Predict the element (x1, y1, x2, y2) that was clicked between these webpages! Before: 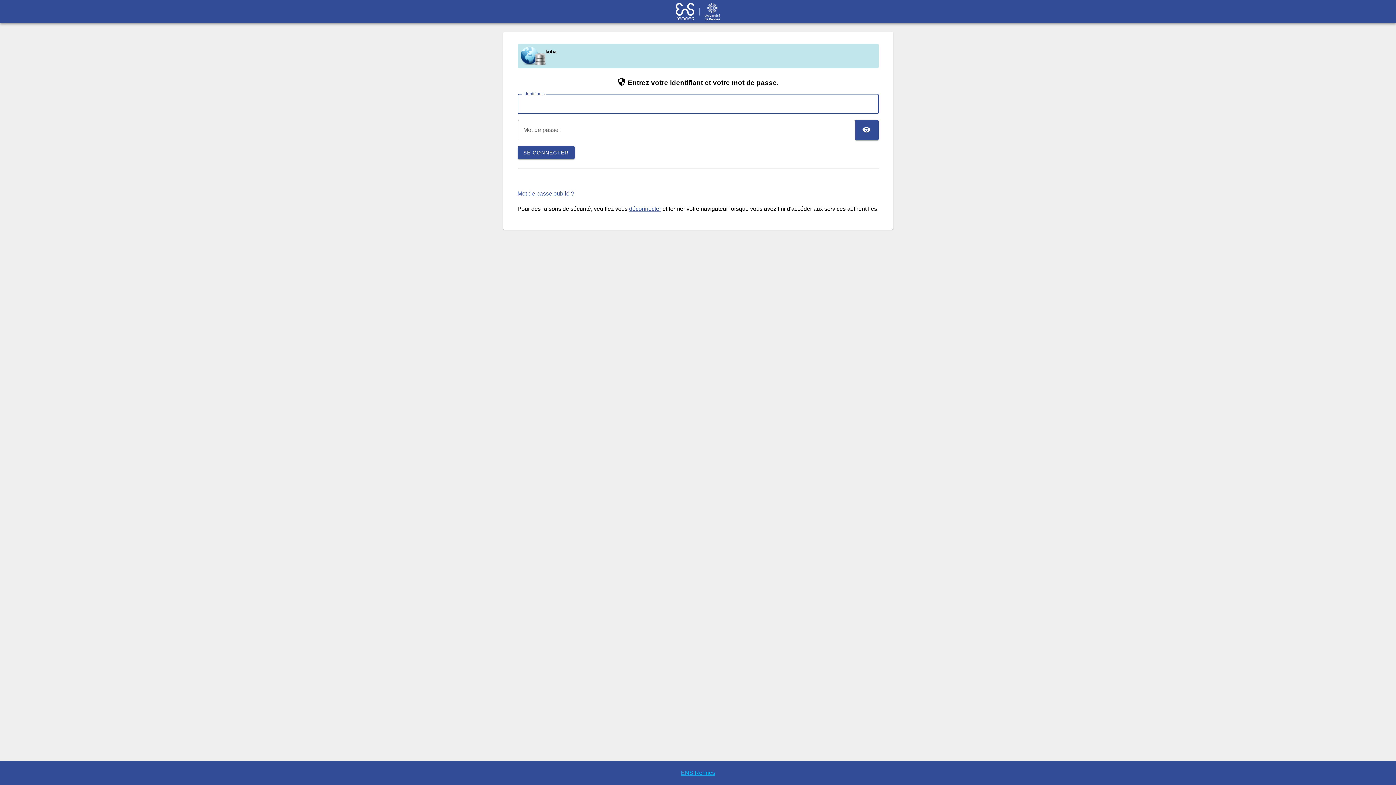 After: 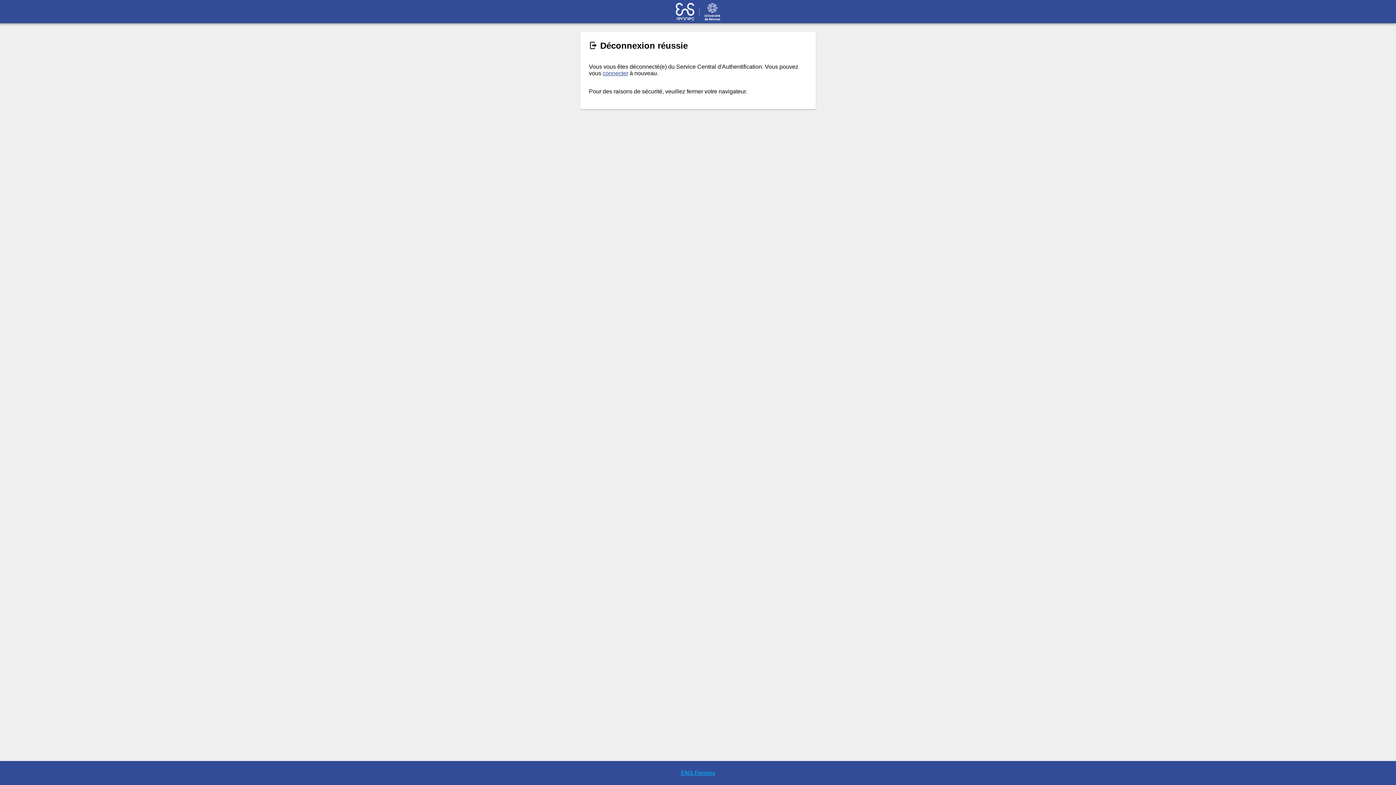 Action: label: déconnecter bbox: (629, 205, 661, 211)